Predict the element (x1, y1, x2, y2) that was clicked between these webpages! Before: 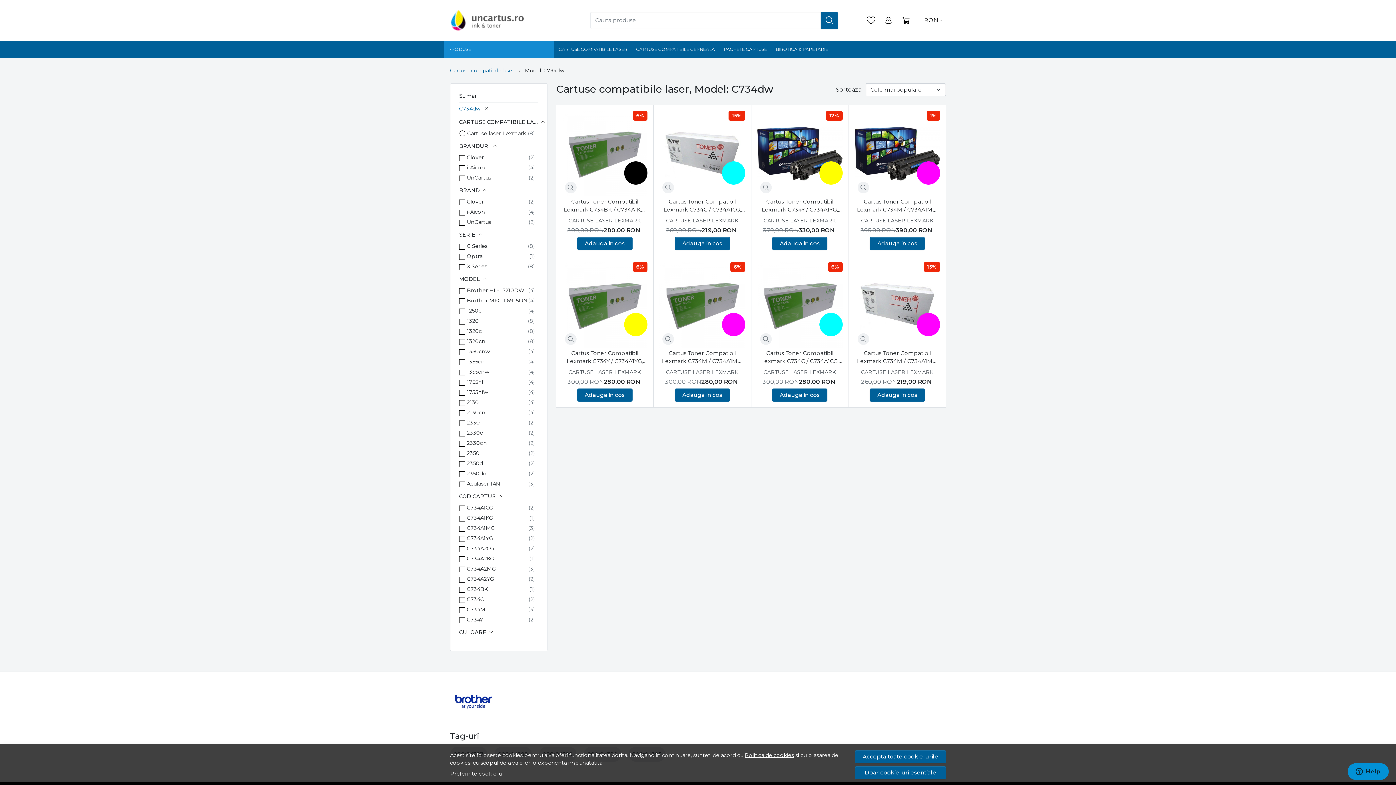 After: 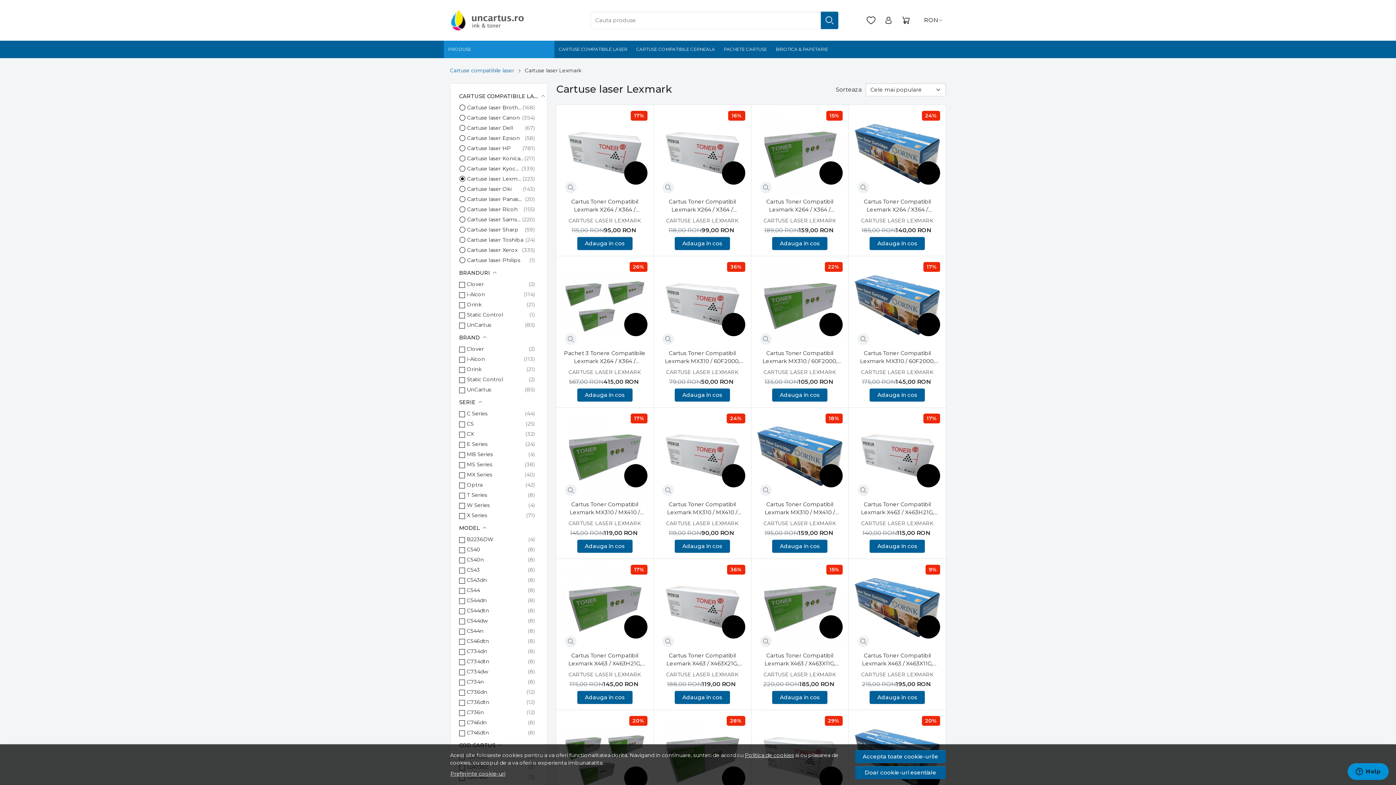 Action: label: CARTUSE LASER LEXMARK bbox: (763, 217, 836, 224)